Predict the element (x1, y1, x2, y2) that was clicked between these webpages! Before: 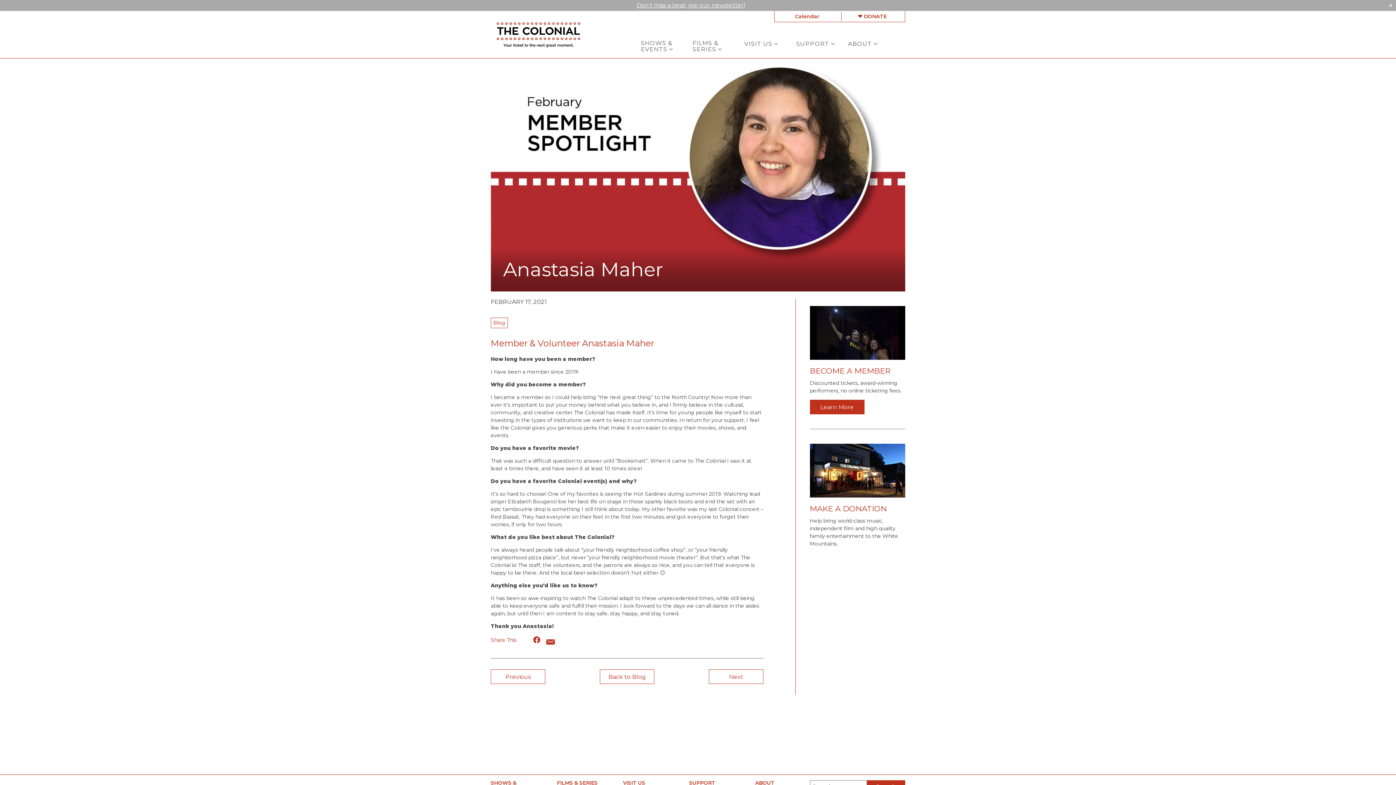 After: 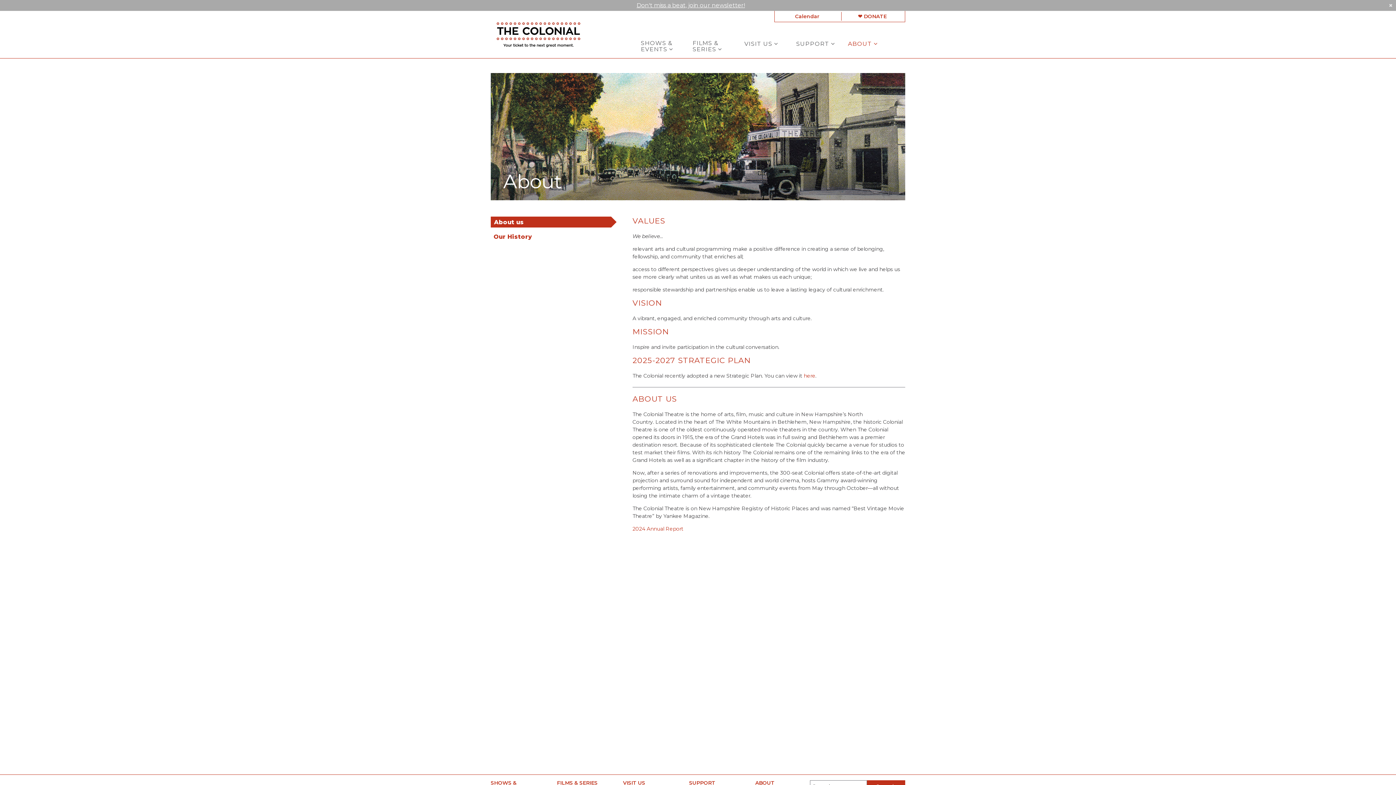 Action: label: ABOUT bbox: (755, 780, 774, 786)